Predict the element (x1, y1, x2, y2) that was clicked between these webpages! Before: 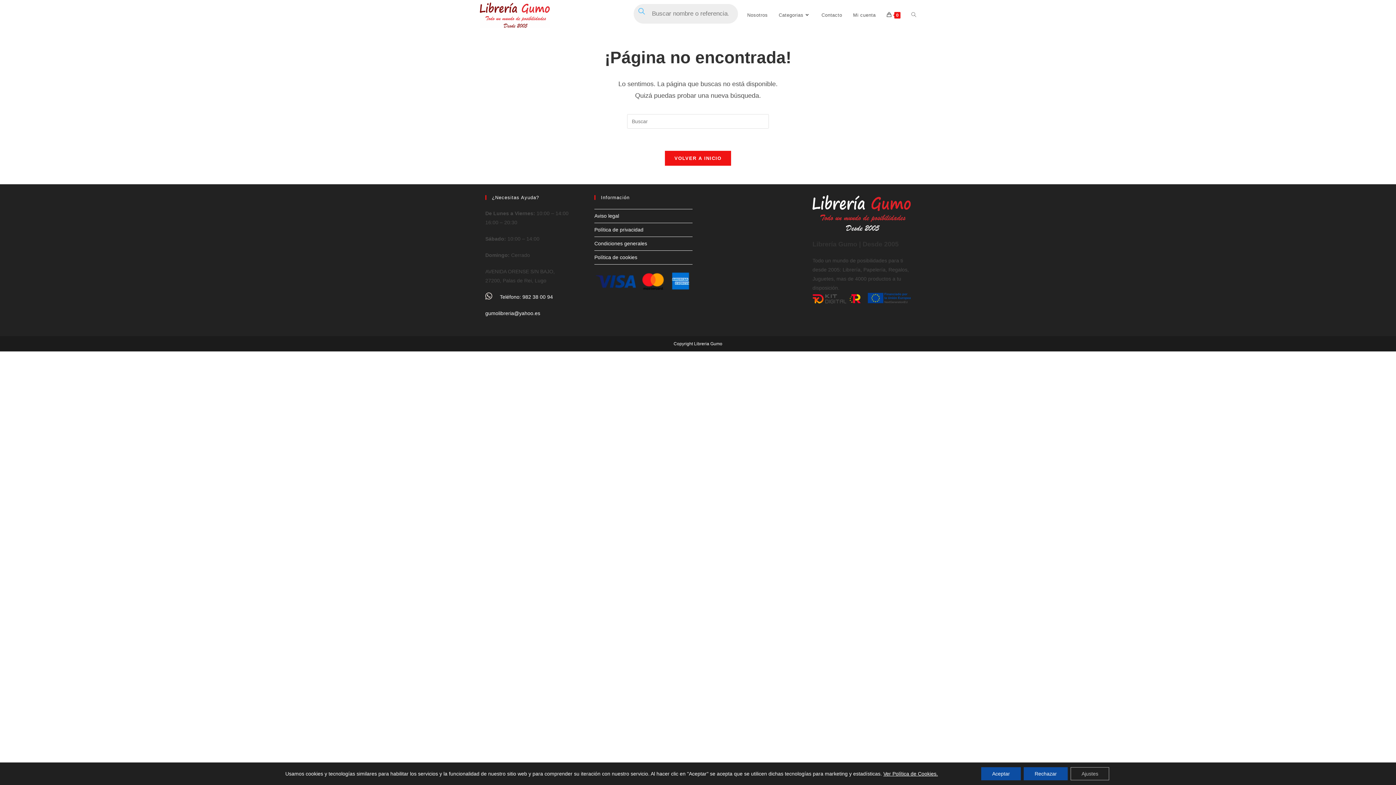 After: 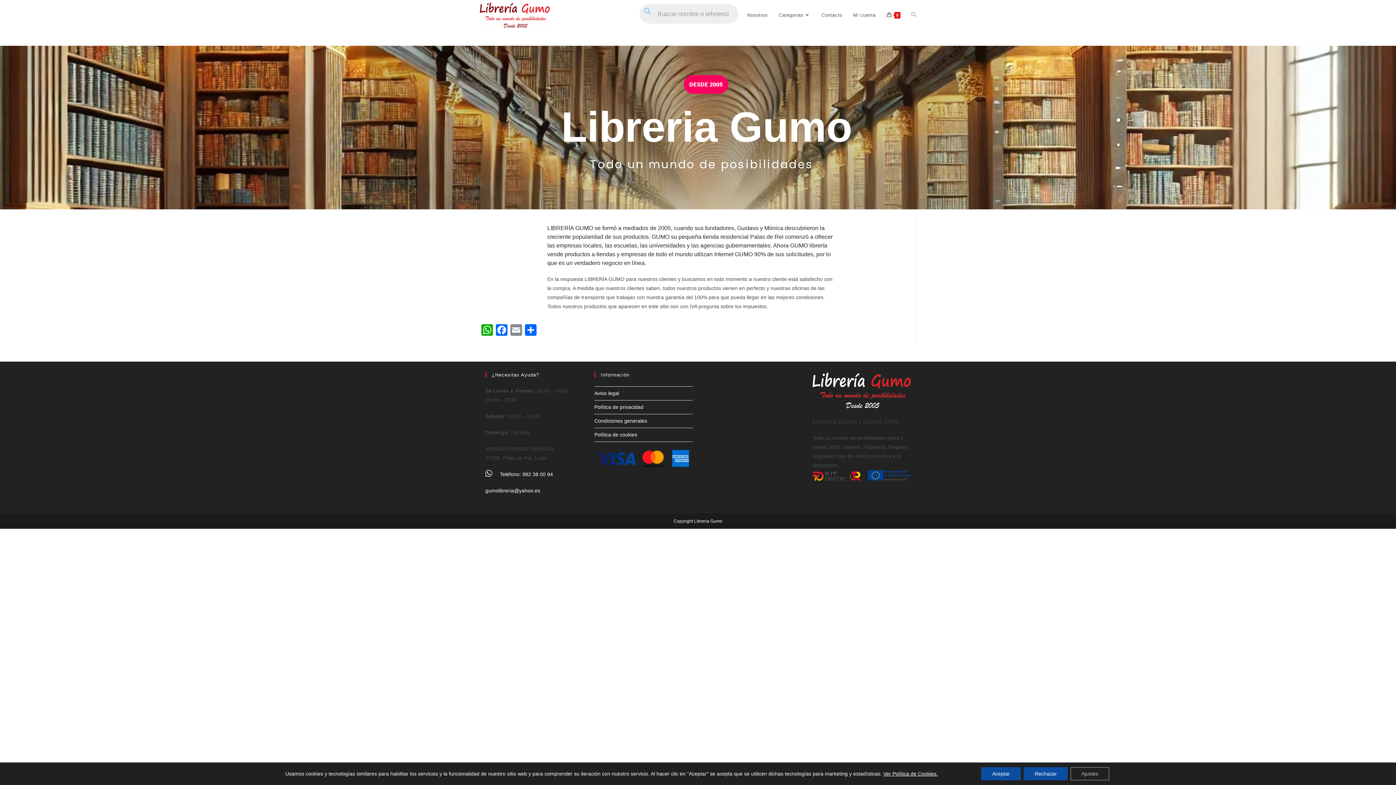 Action: bbox: (741, 0, 773, 29) label: Nosotros